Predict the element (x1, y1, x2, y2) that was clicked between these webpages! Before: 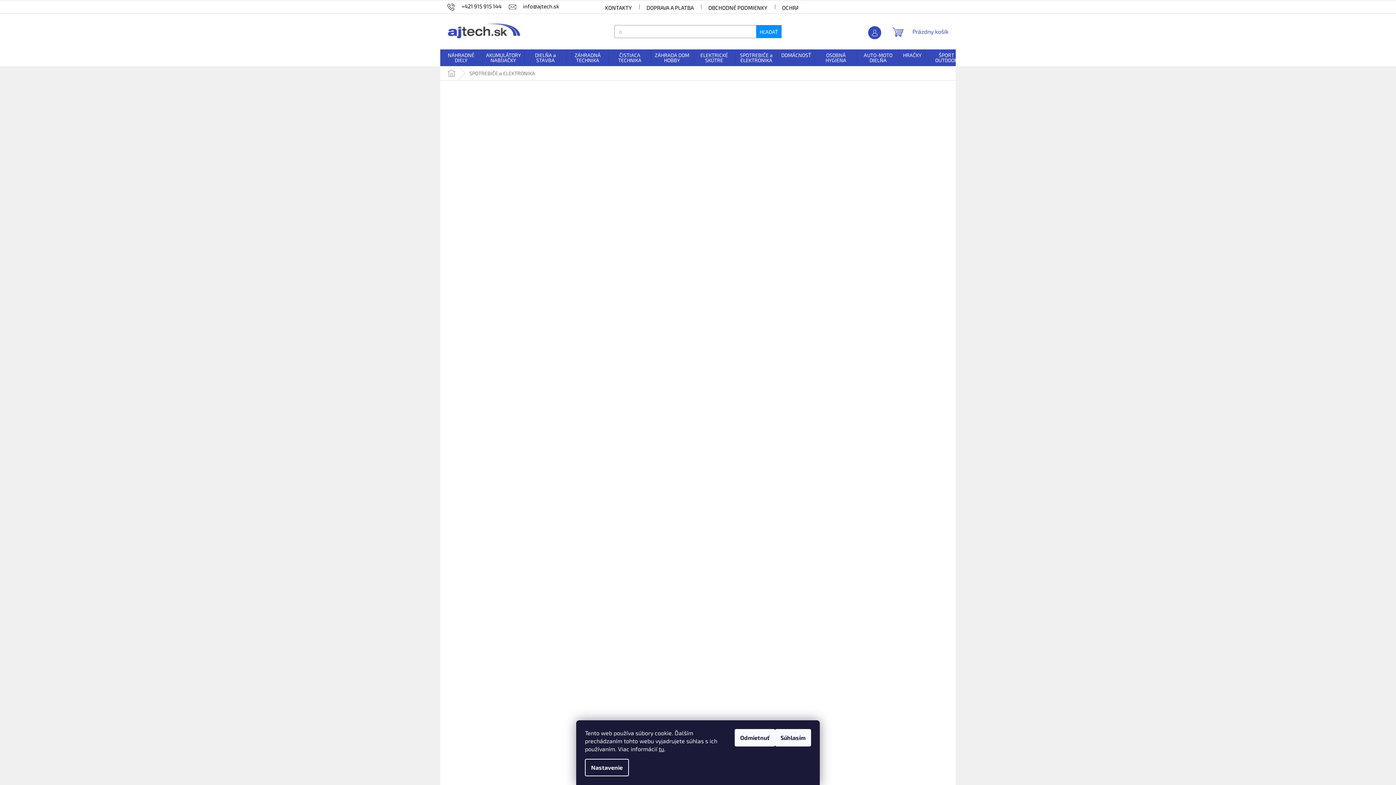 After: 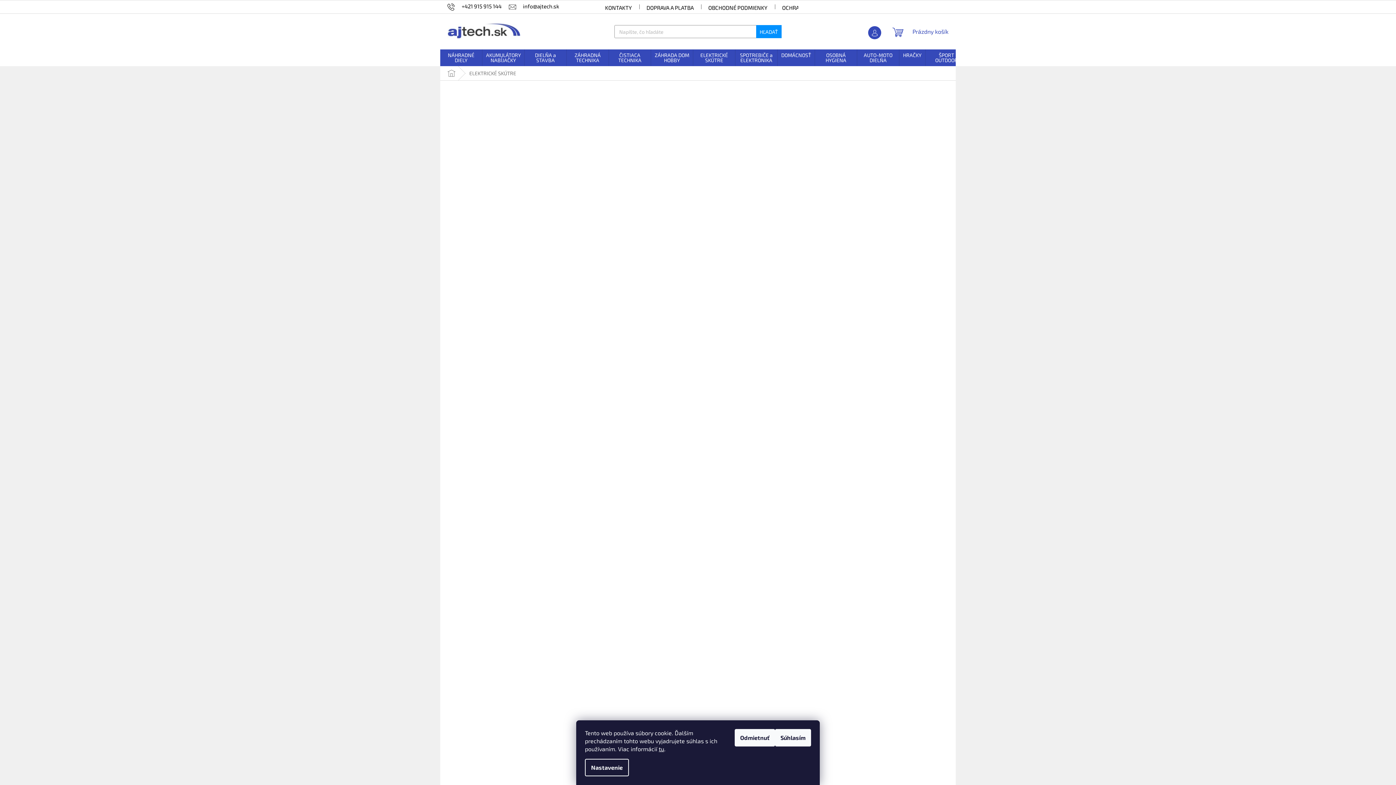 Action: bbox: (693, 49, 735, 66) label: ELEKTRICKÉ SKÚTRE